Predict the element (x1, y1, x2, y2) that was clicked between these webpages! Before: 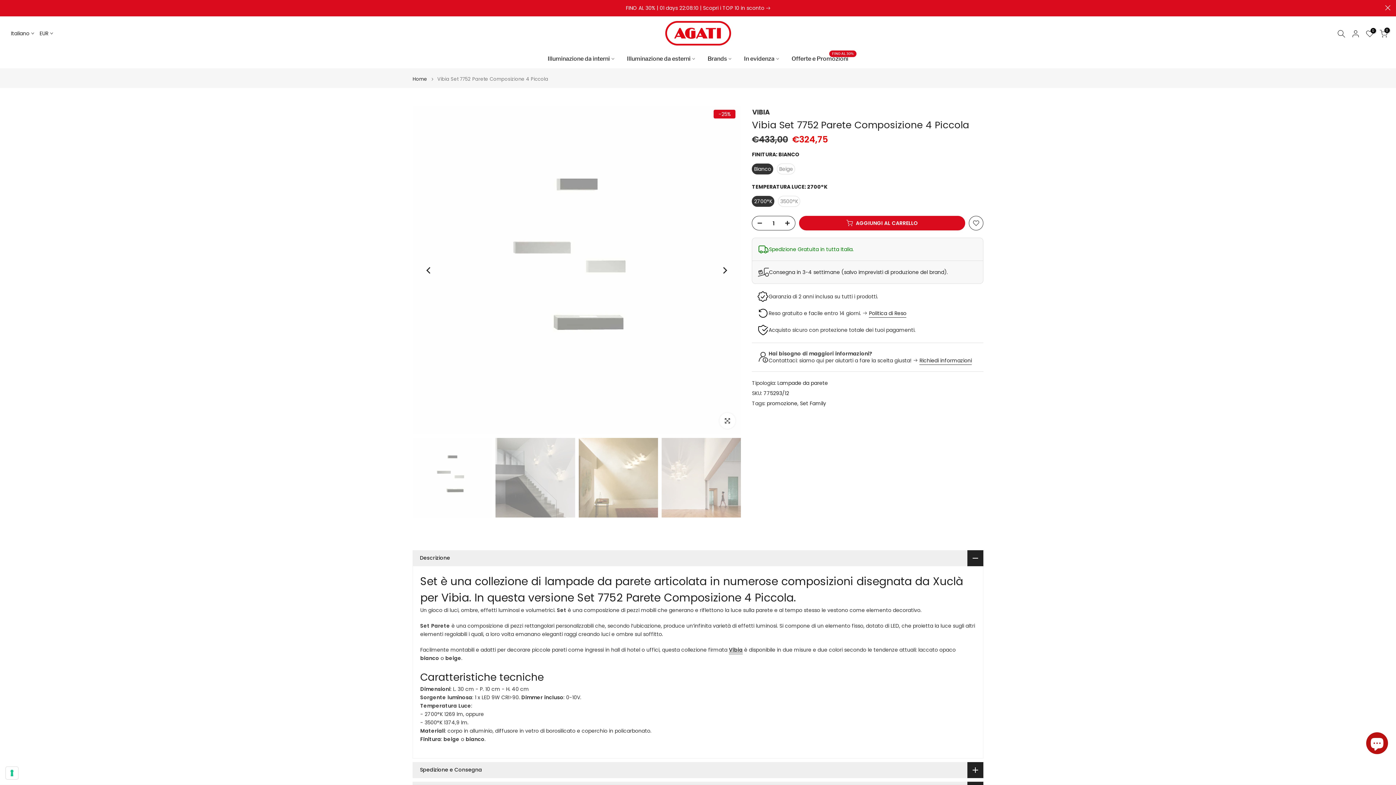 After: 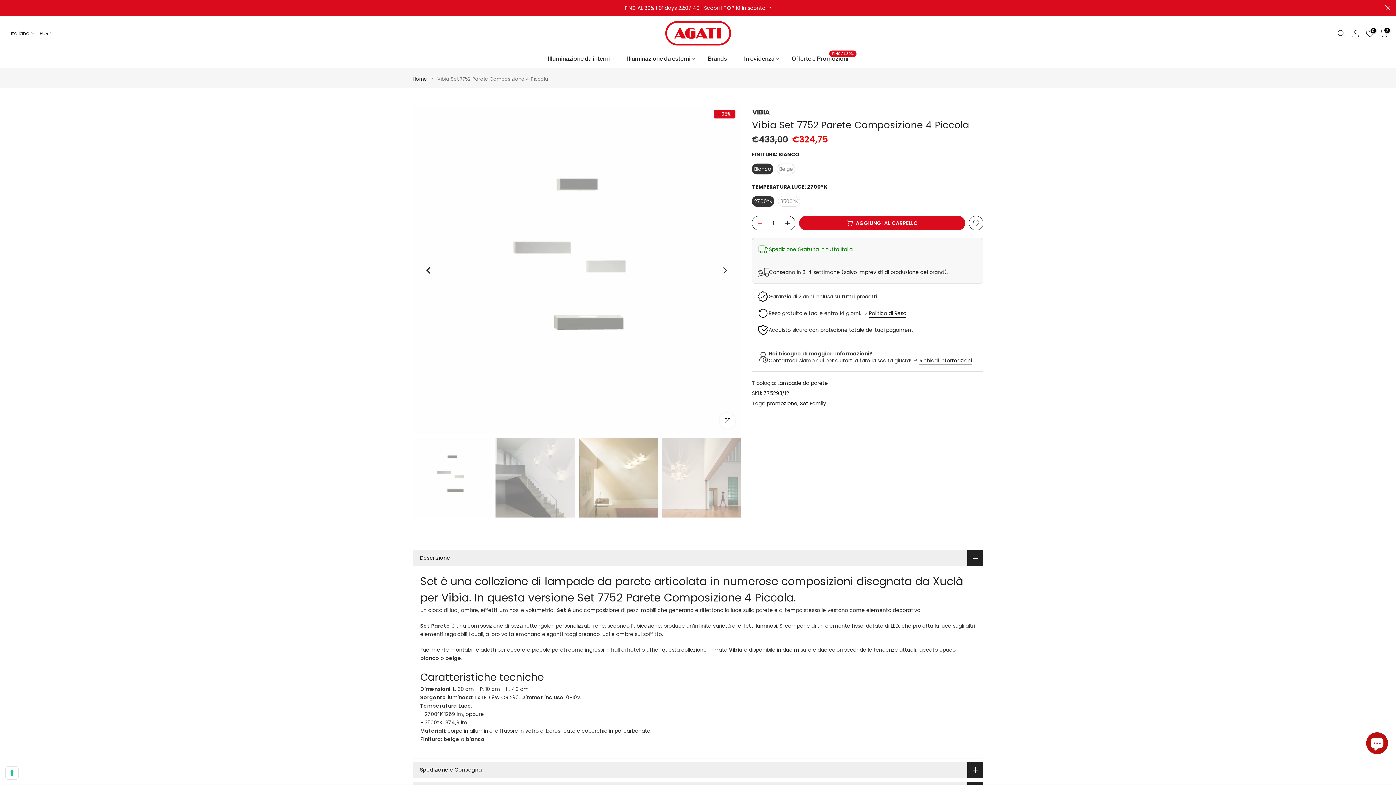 Action: bbox: (752, 216, 763, 230)